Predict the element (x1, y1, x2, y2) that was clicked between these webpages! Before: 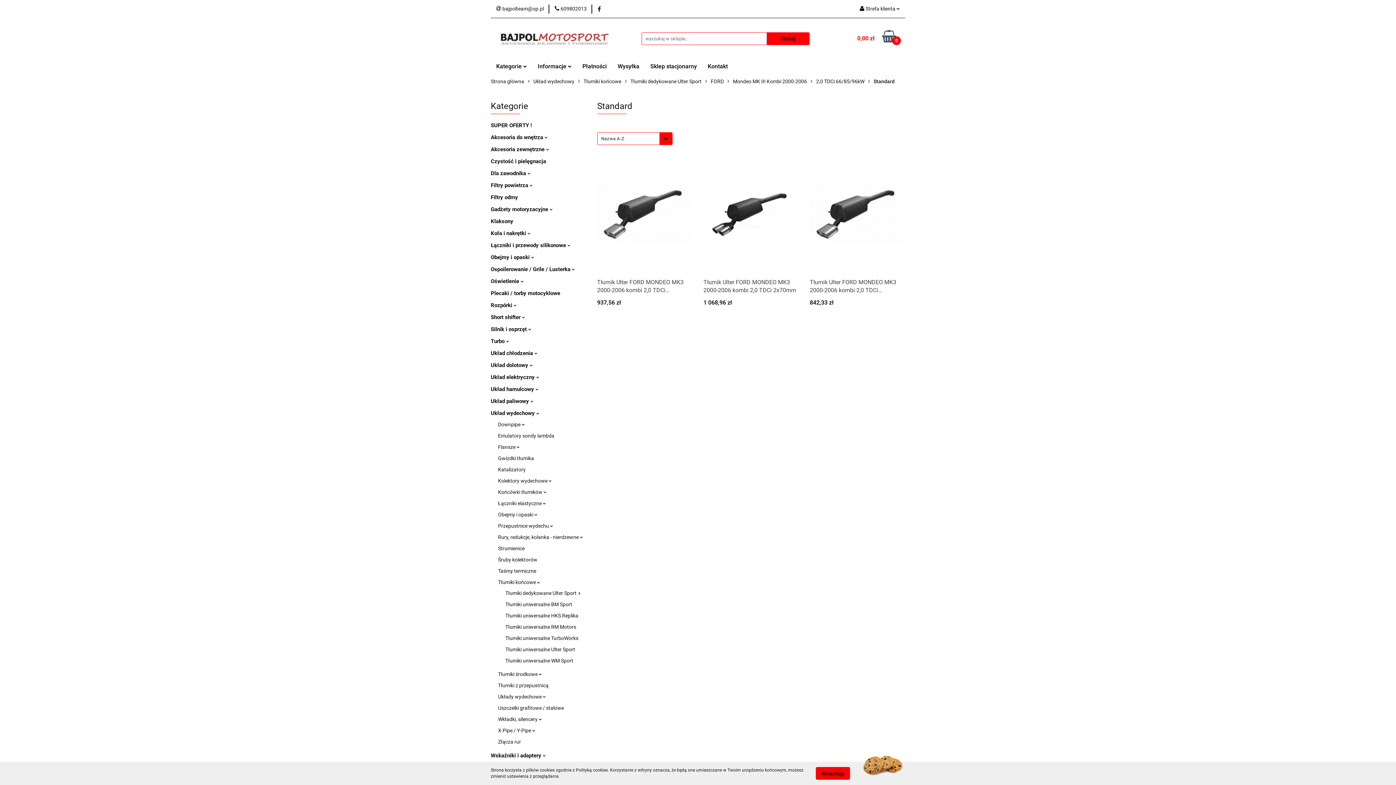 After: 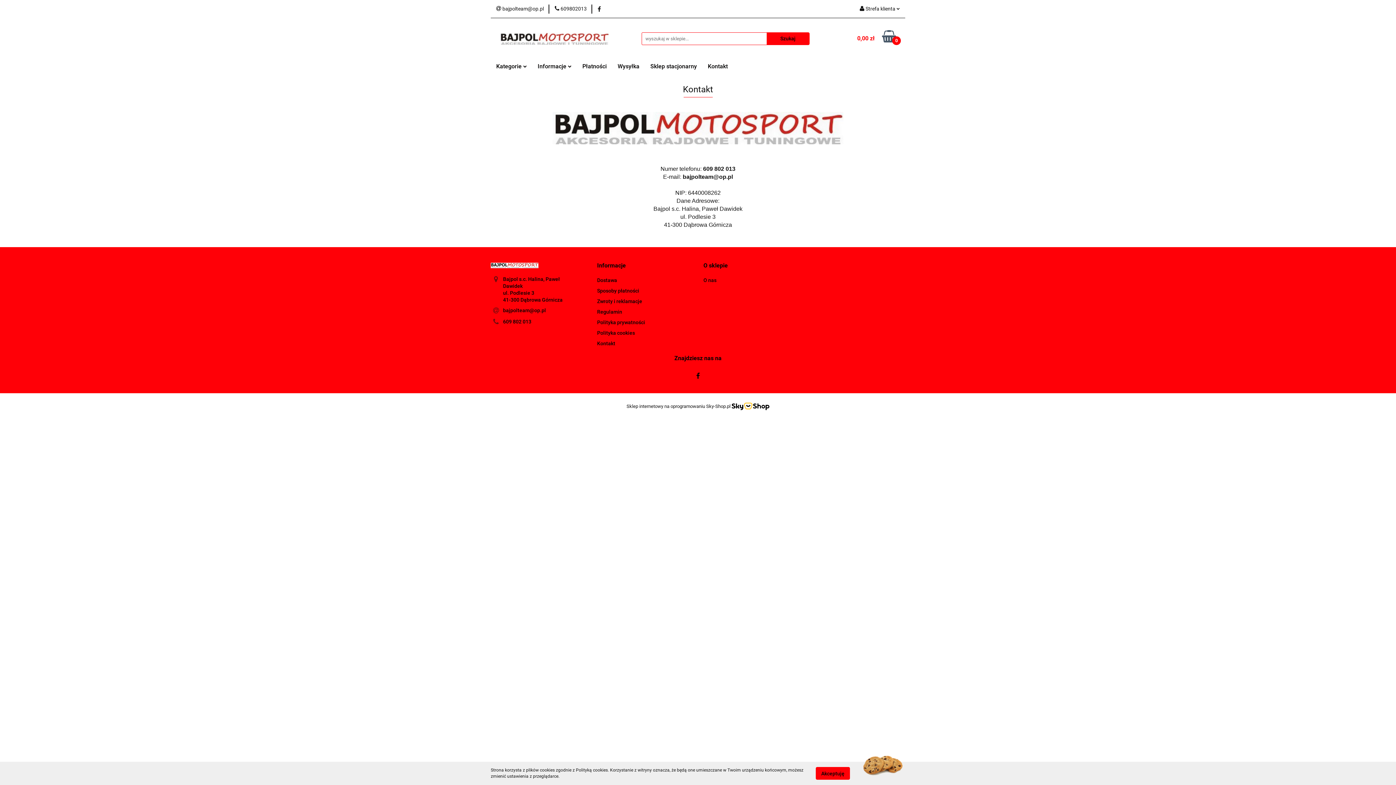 Action: label: Kontakt bbox: (702, 58, 733, 74)